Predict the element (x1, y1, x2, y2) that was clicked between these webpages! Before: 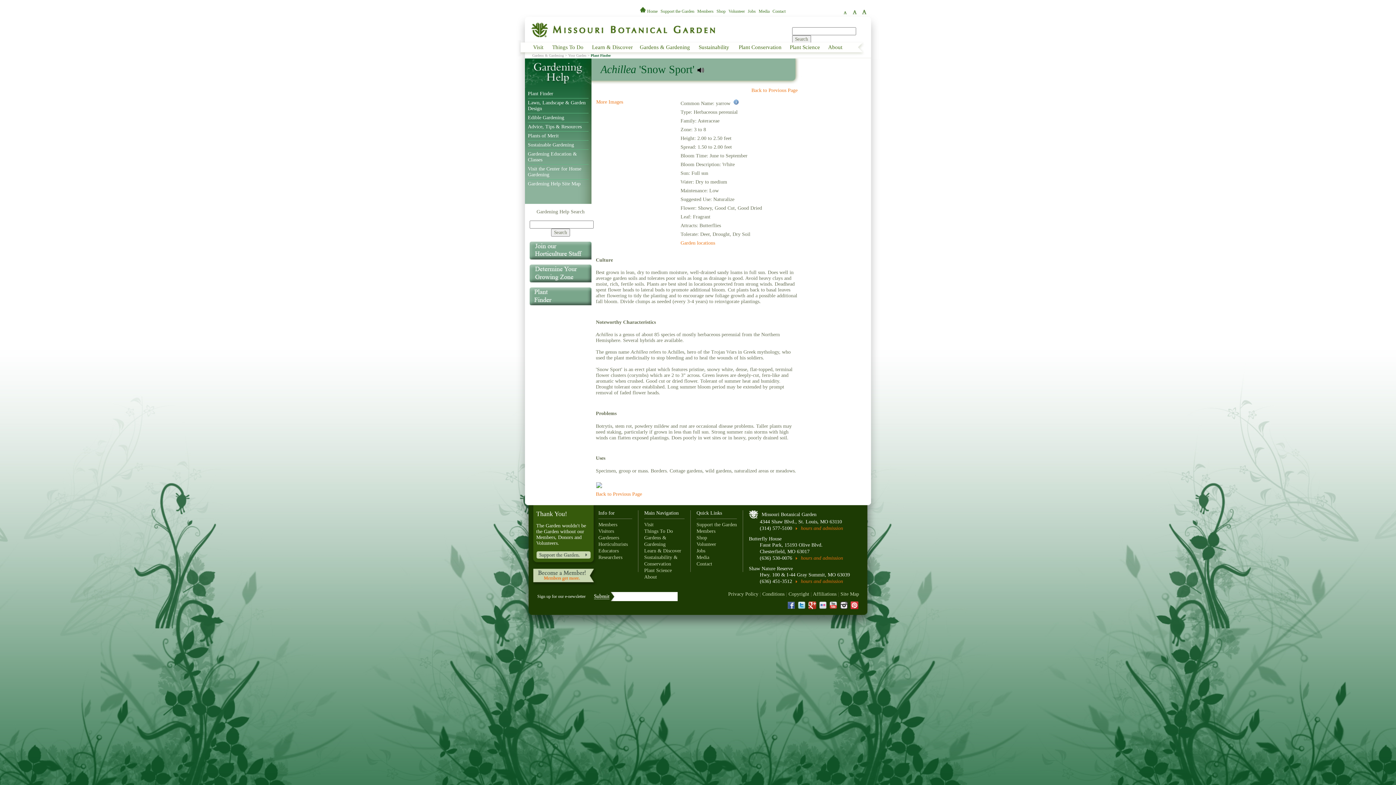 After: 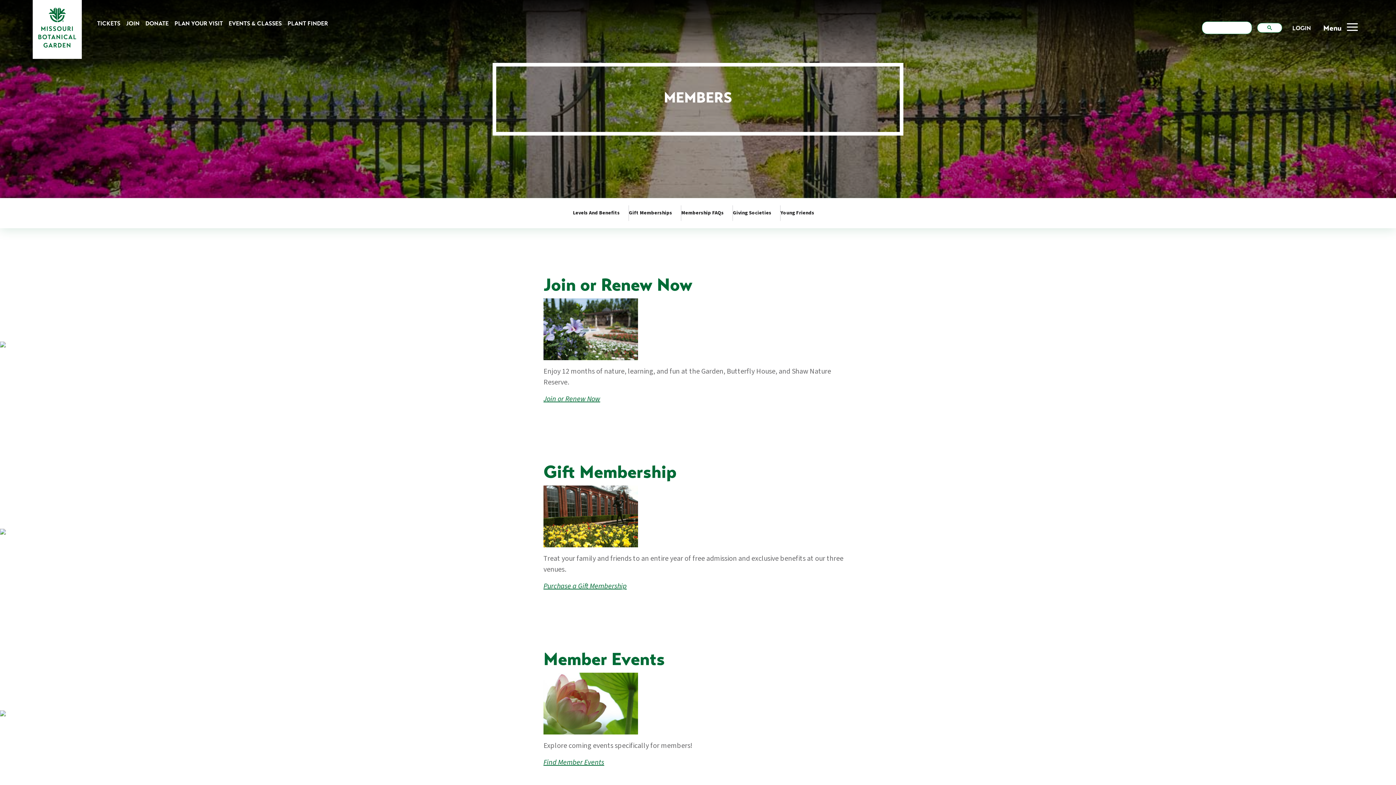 Action: label: Members bbox: (695, 8, 713, 13)